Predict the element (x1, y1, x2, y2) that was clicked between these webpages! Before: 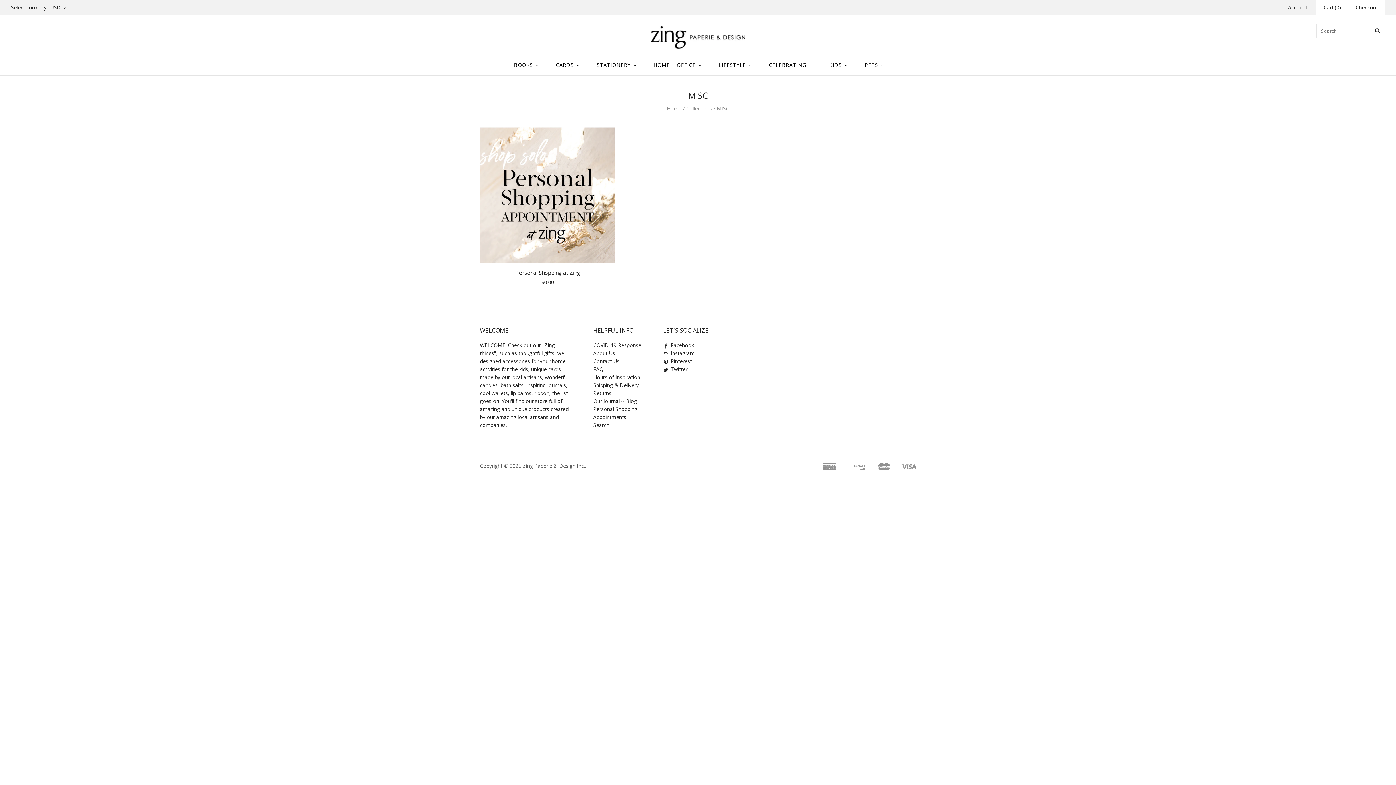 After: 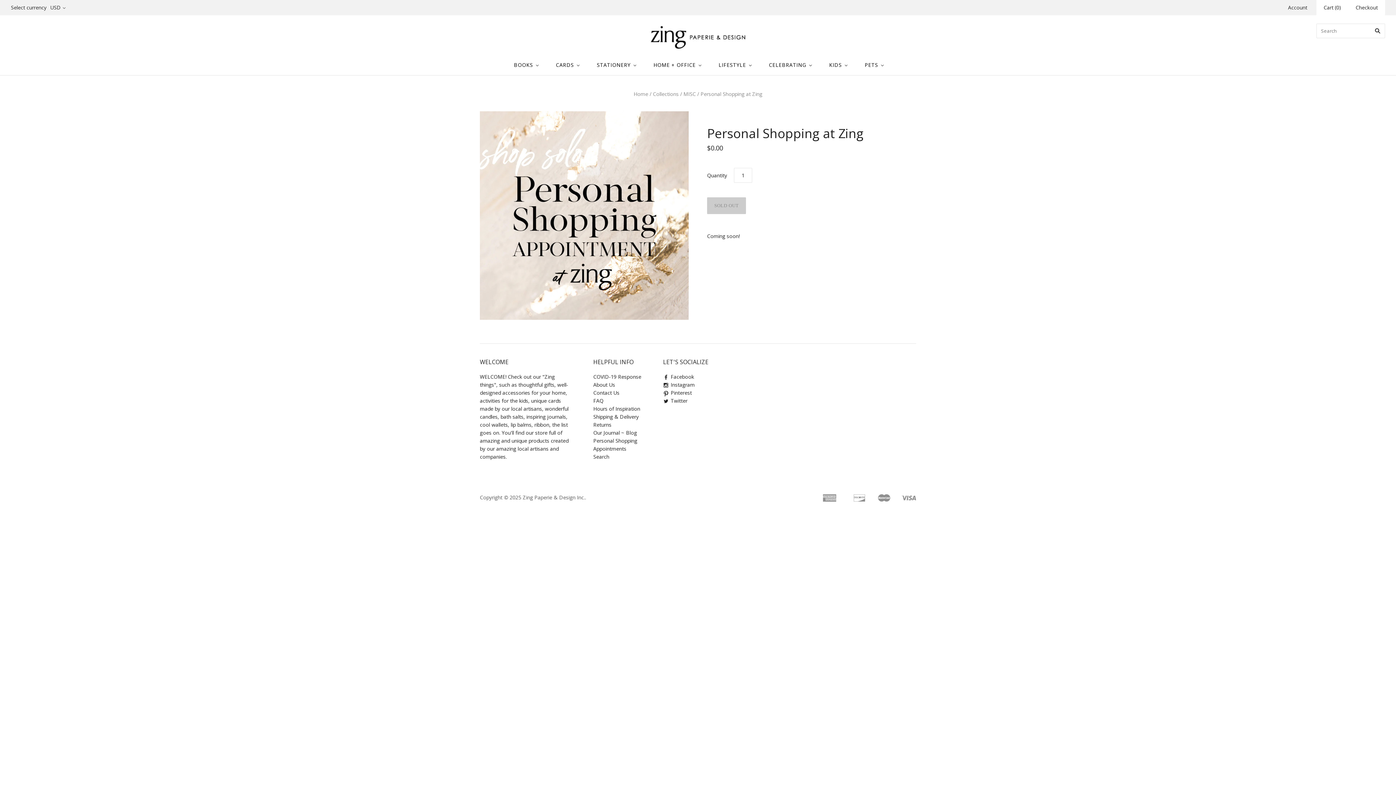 Action: label: Personal Shopping at Zing bbox: (515, 269, 580, 276)